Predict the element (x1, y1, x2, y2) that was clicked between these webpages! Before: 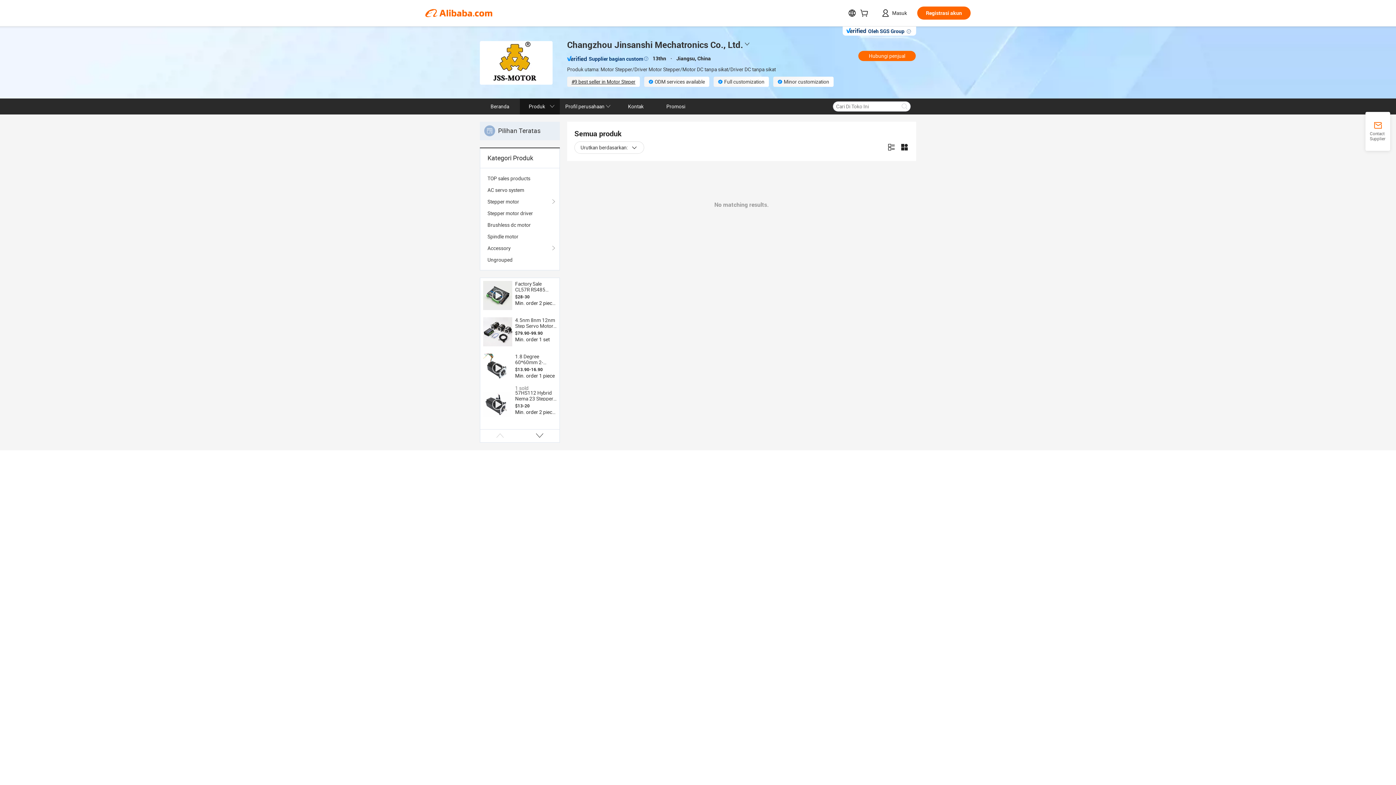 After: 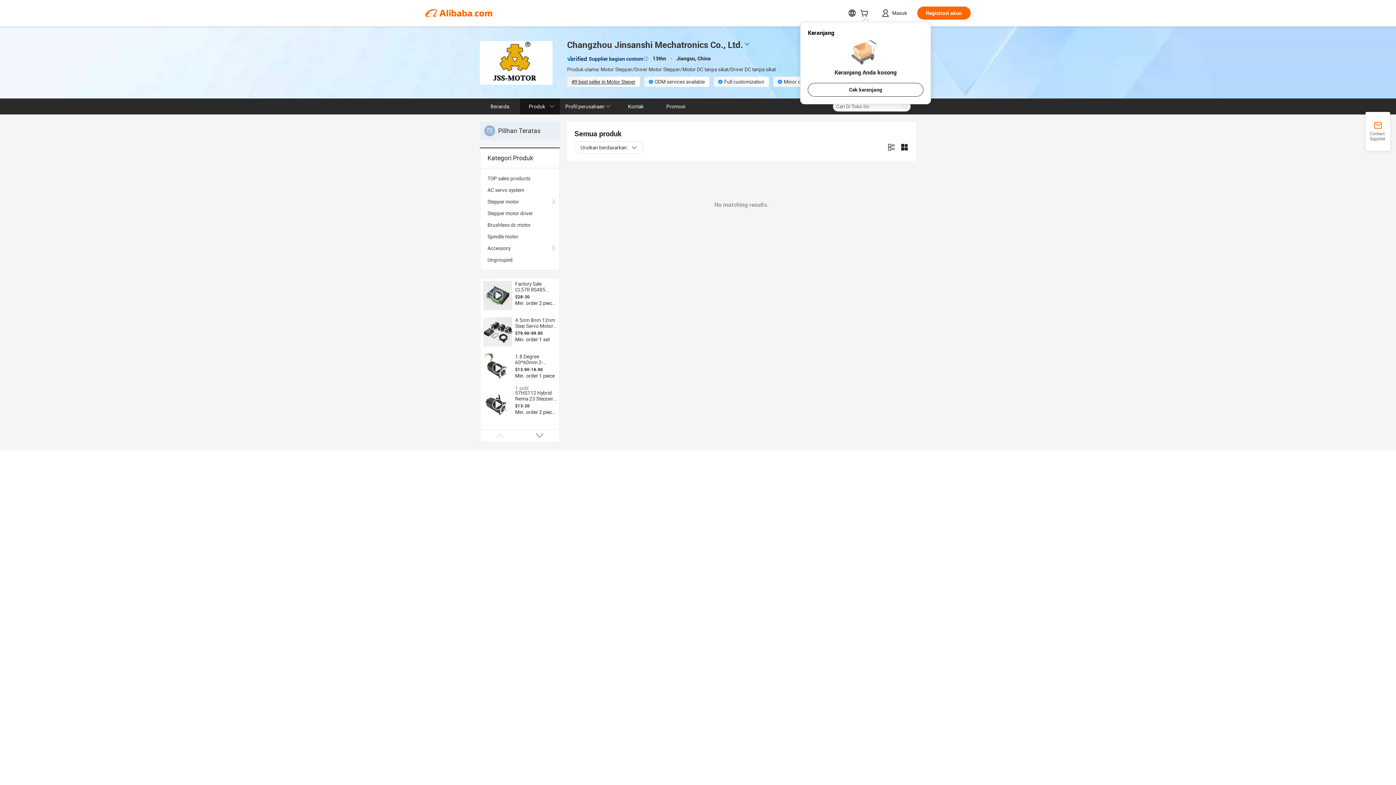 Action: bbox: (860, 11, 871, 17)